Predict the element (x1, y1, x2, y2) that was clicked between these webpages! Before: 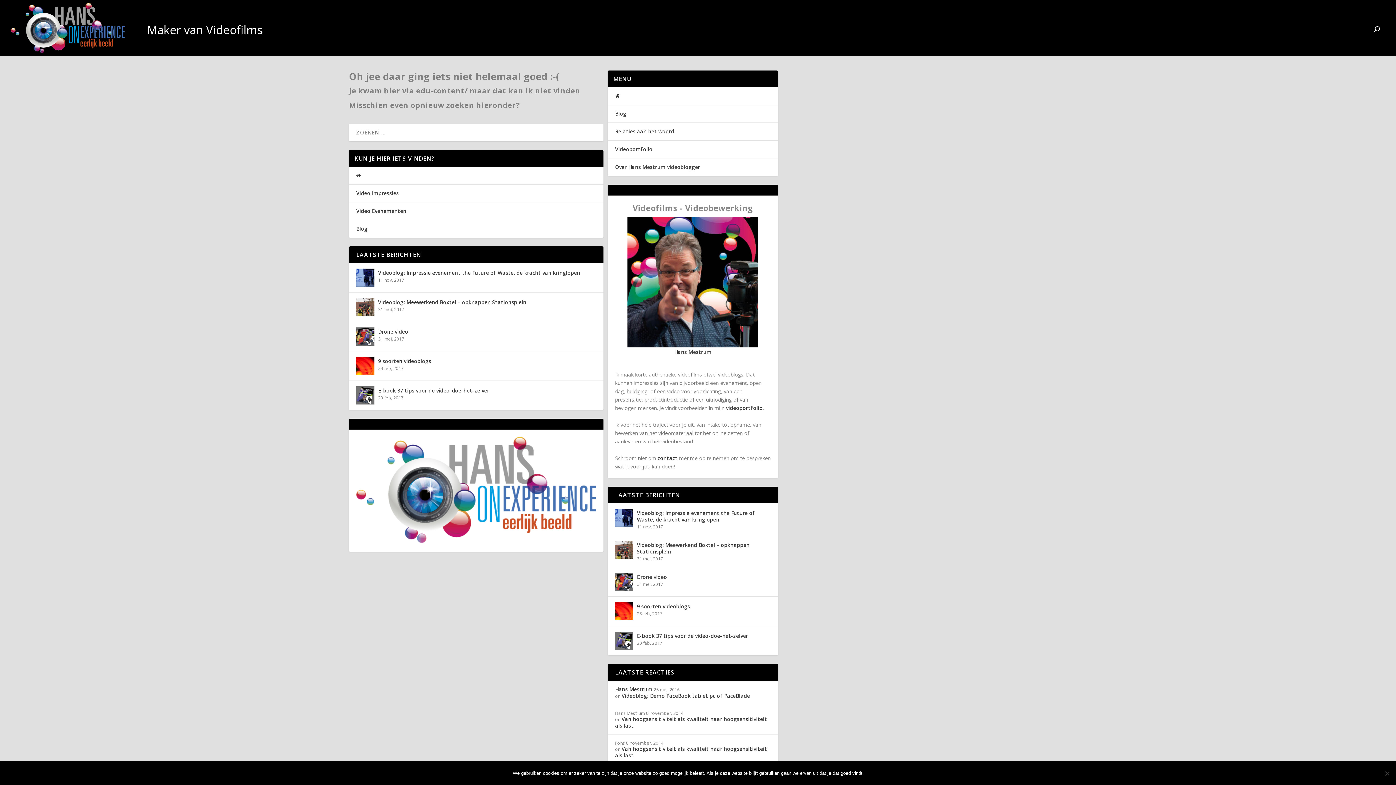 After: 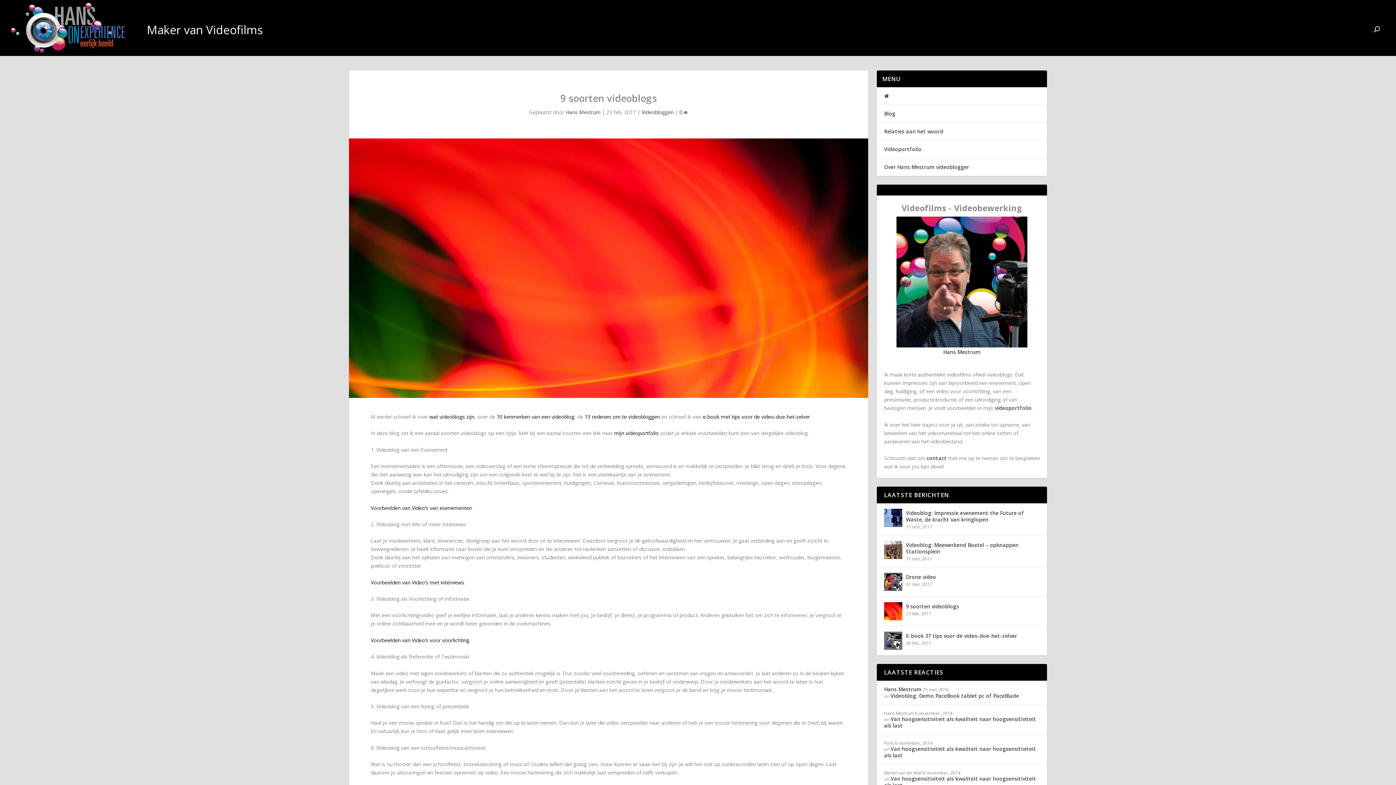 Action: bbox: (615, 602, 633, 620)